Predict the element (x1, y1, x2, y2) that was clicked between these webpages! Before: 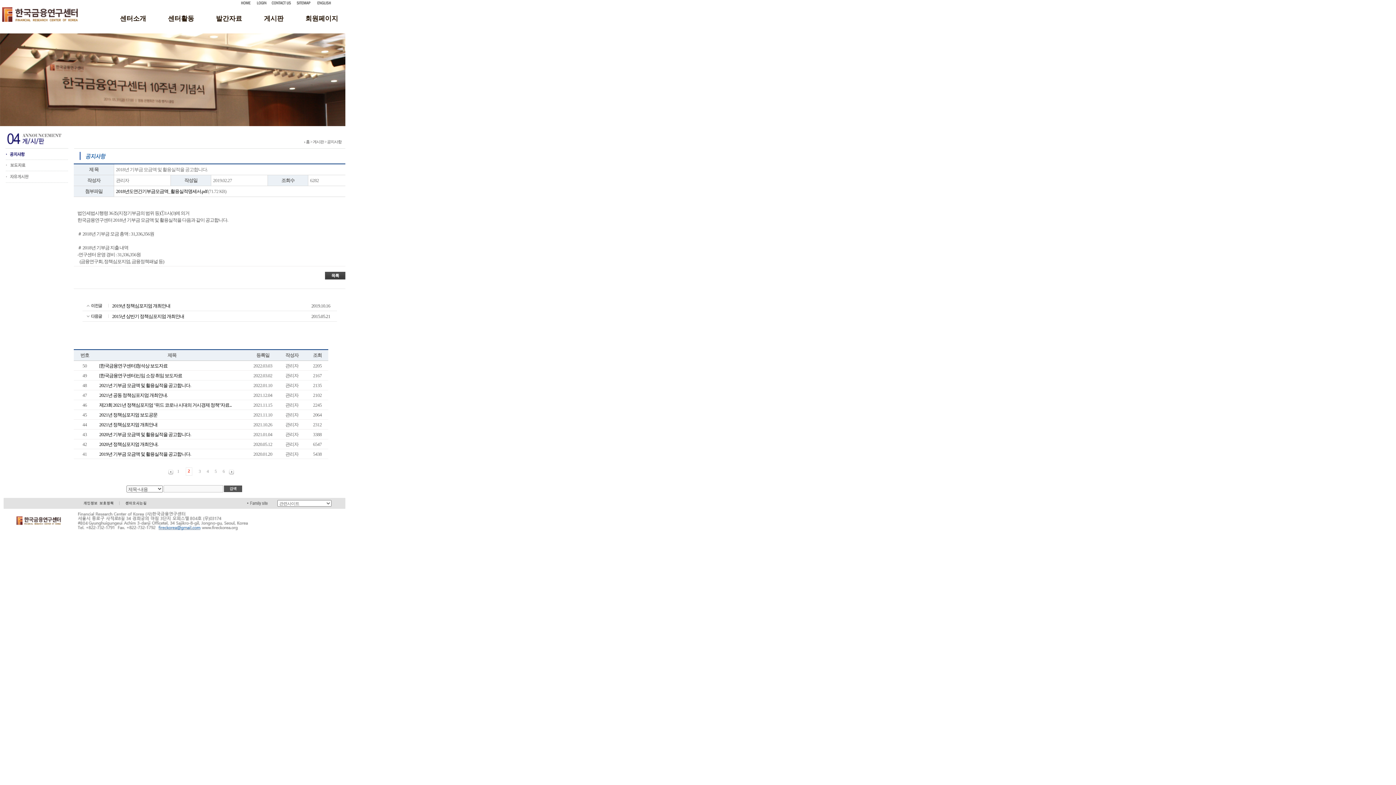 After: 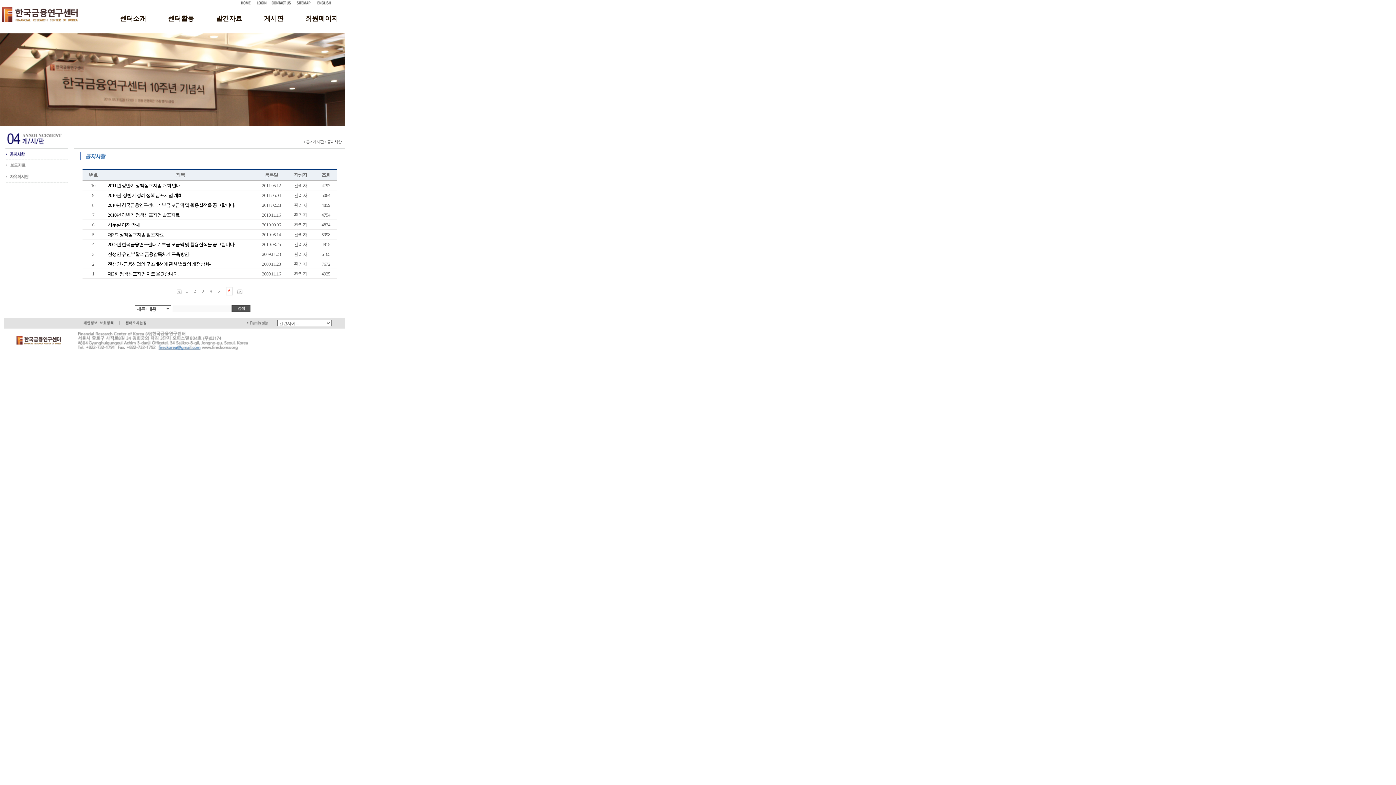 Action: label: 6 bbox: (220, 468, 227, 476)